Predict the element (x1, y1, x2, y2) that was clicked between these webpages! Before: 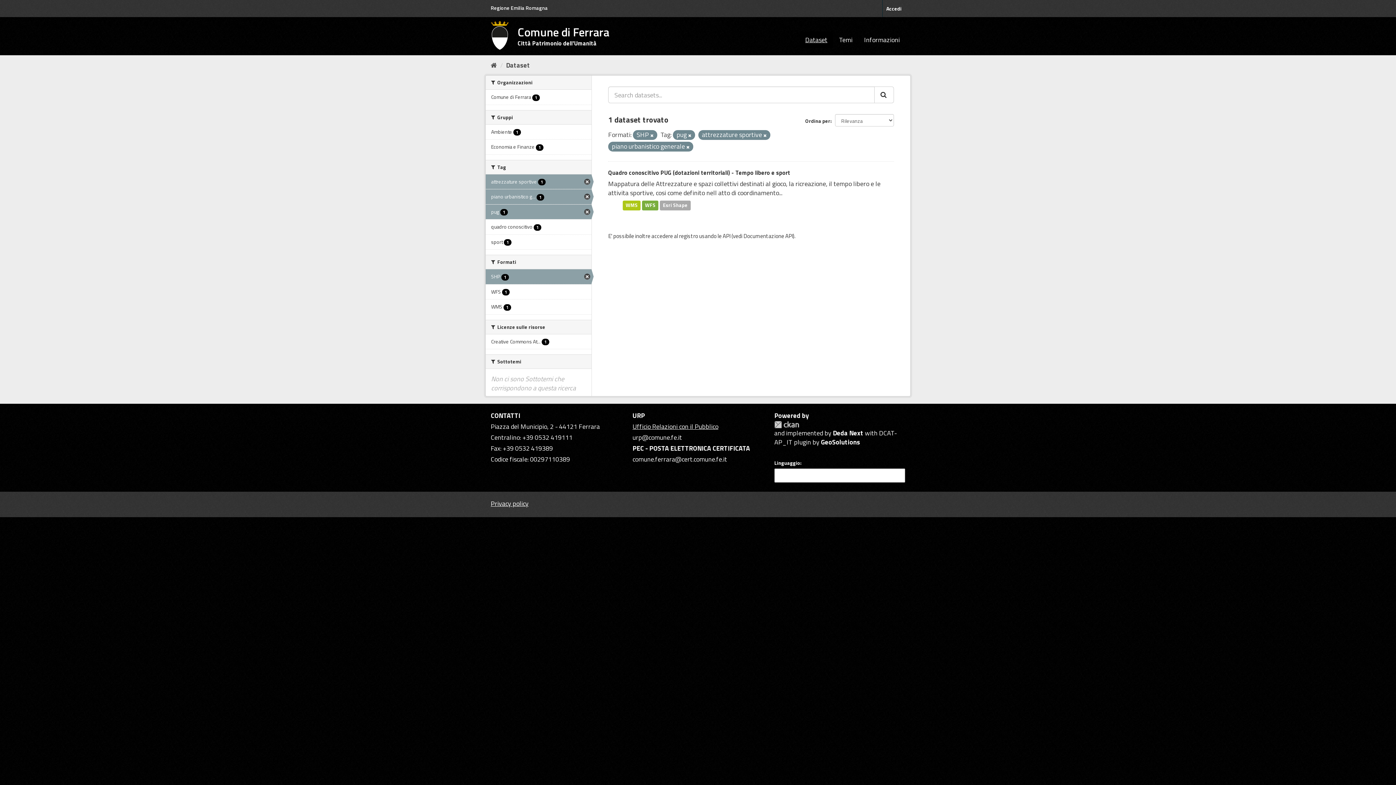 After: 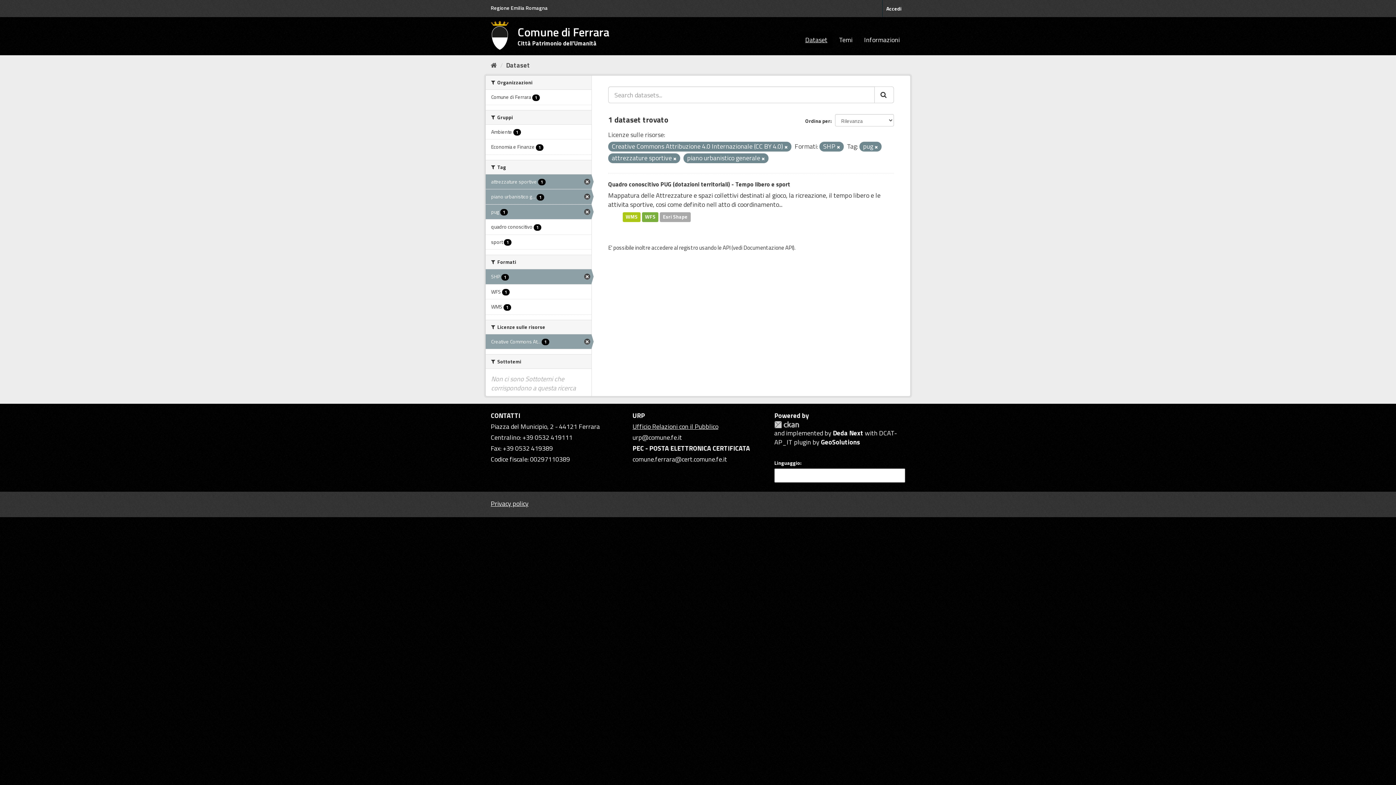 Action: bbox: (485, 334, 591, 349) label: Creative Commons At... 1